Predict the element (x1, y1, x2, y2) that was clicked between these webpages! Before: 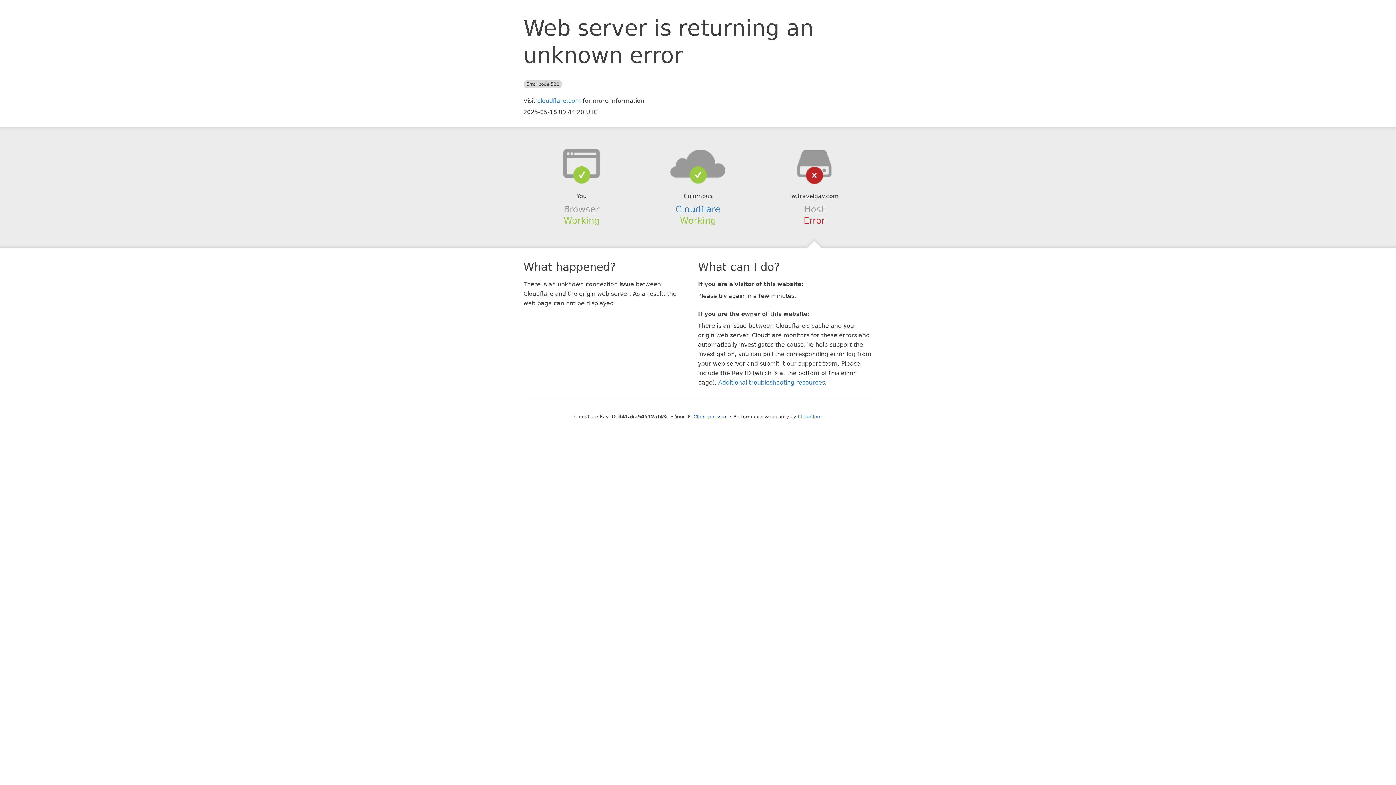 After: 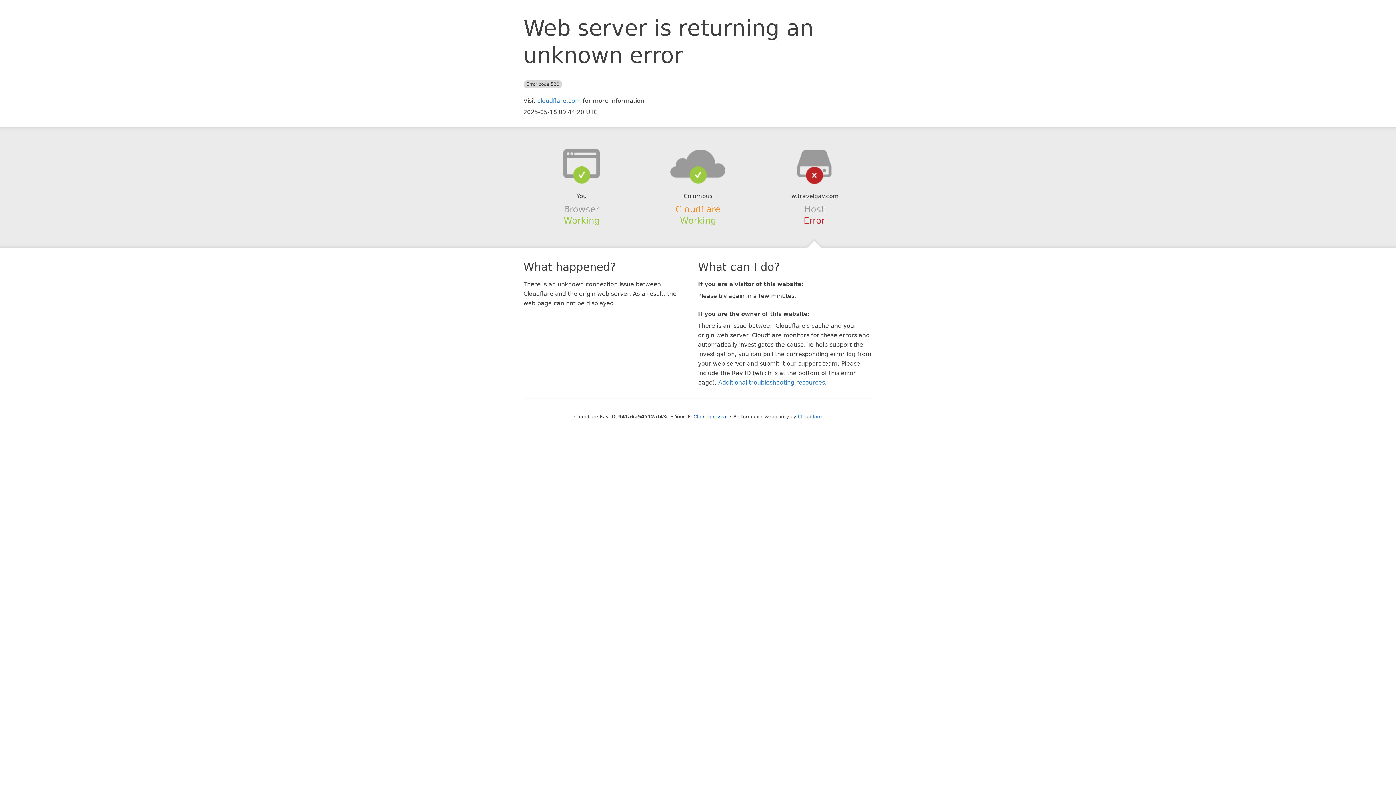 Action: bbox: (675, 204, 720, 214) label: Cloudflare